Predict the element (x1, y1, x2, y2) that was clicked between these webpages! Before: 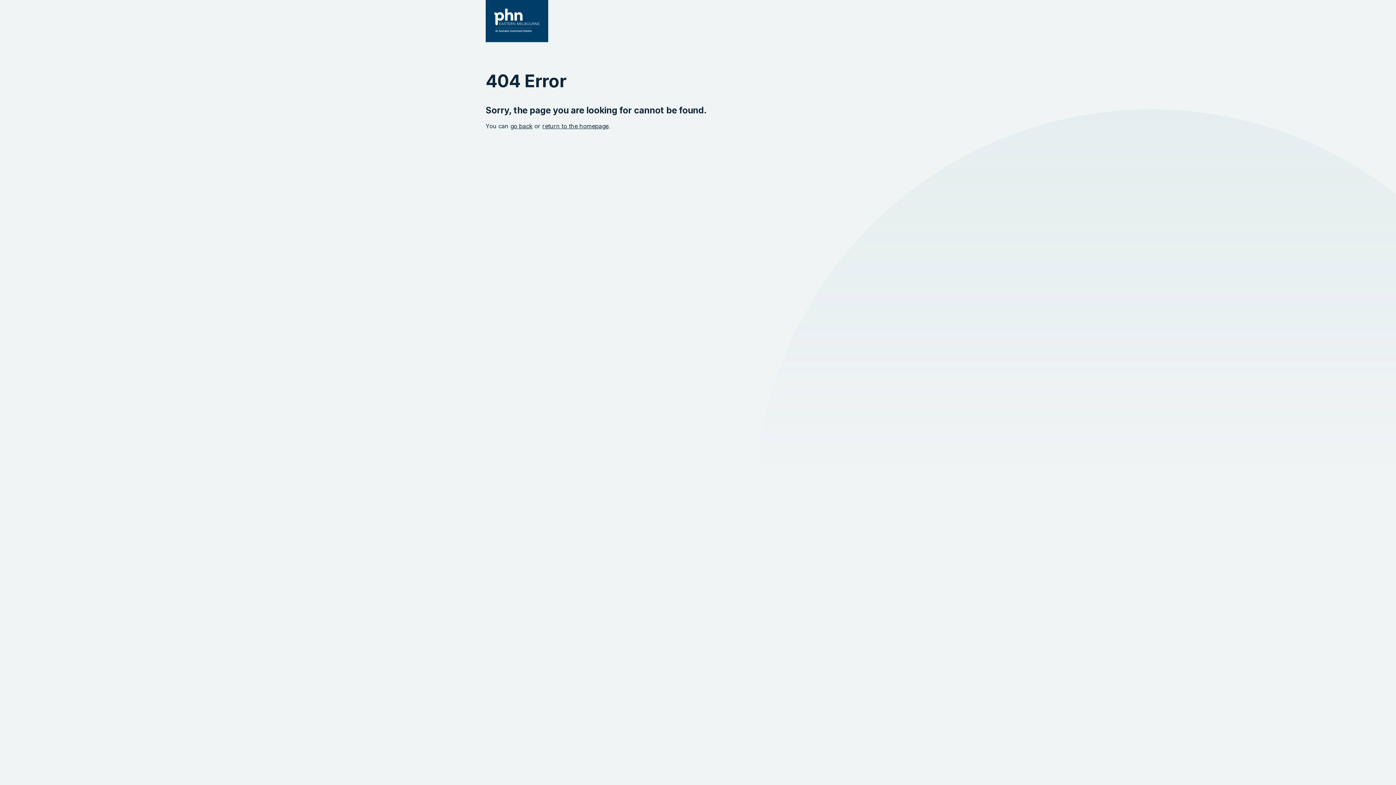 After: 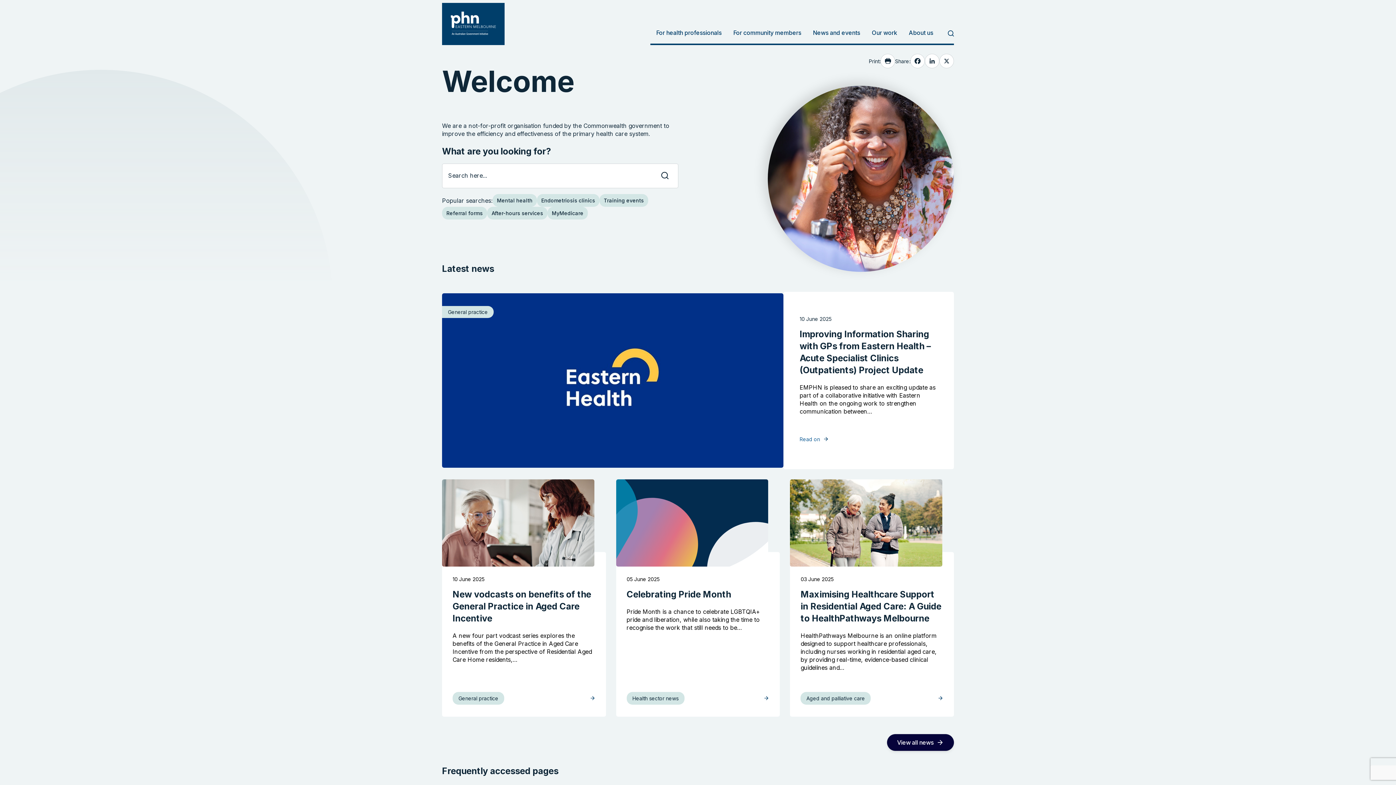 Action: bbox: (542, 122, 608, 129) label: return to the homepage